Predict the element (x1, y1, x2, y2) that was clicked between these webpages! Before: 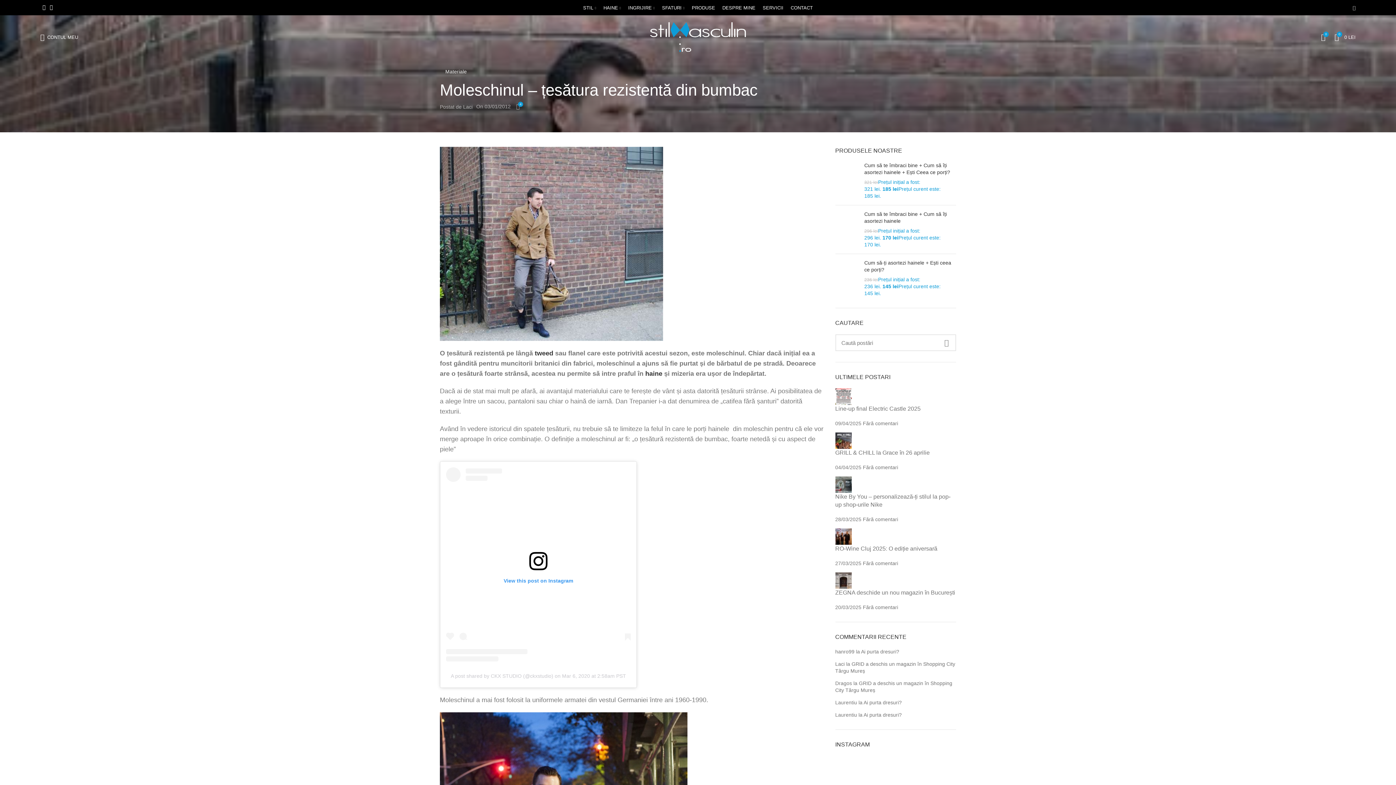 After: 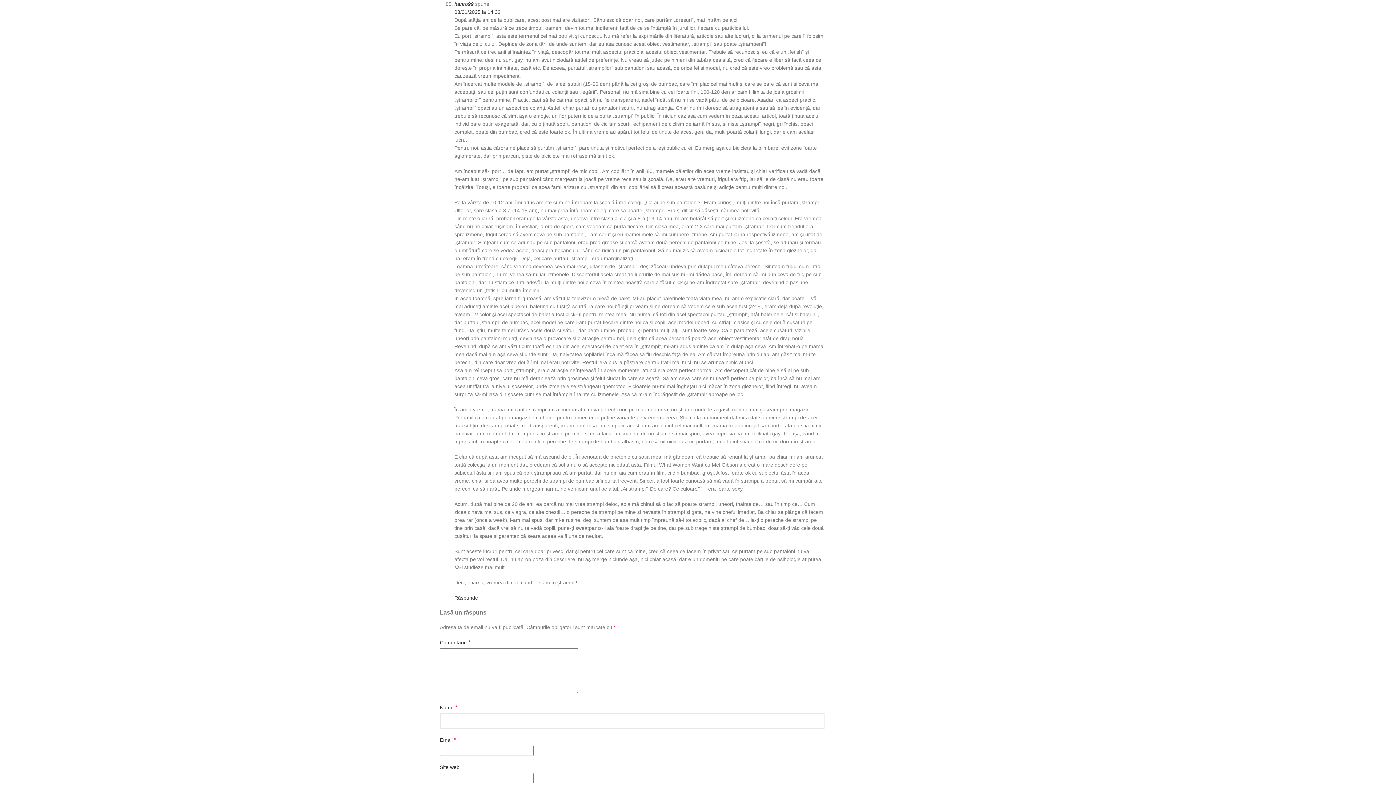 Action: label: Ai purta dresuri? bbox: (861, 649, 899, 654)